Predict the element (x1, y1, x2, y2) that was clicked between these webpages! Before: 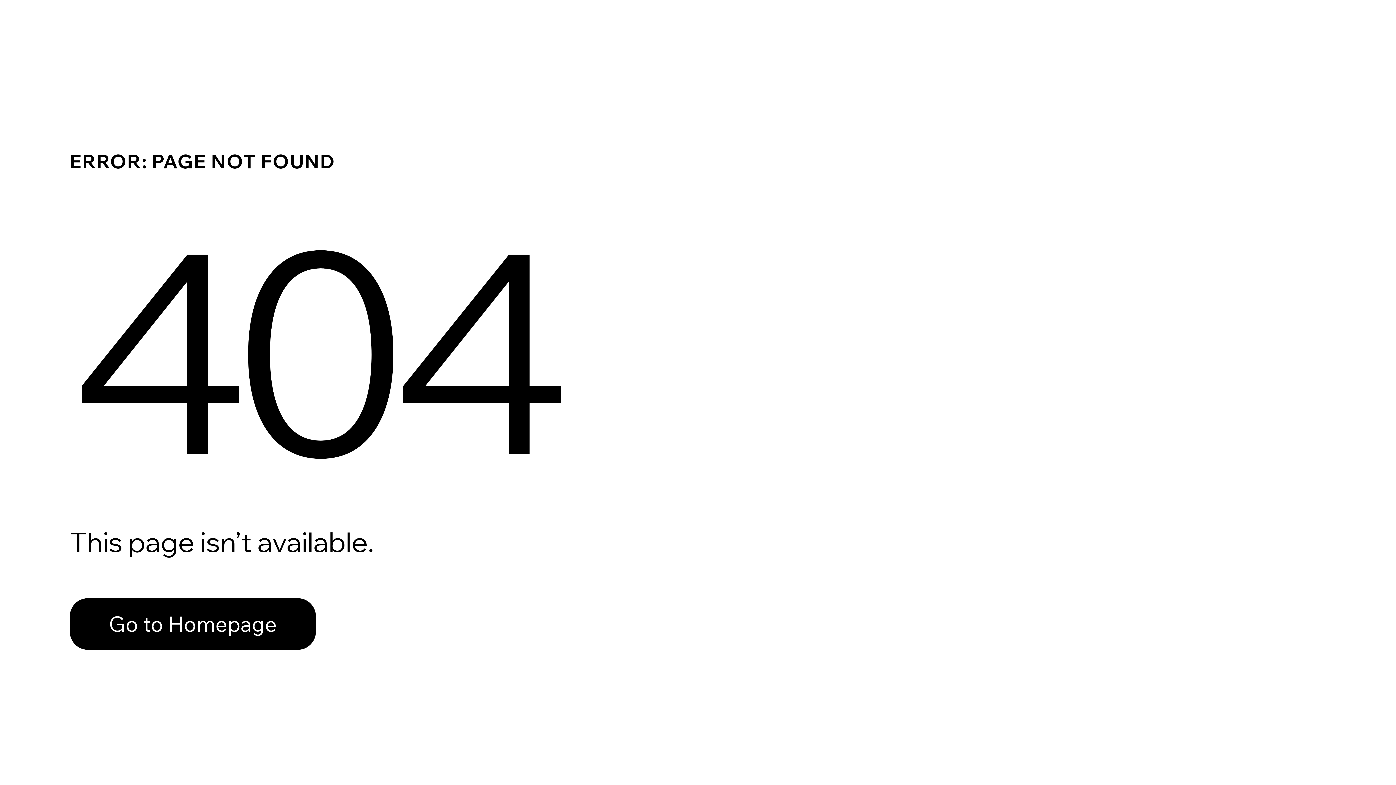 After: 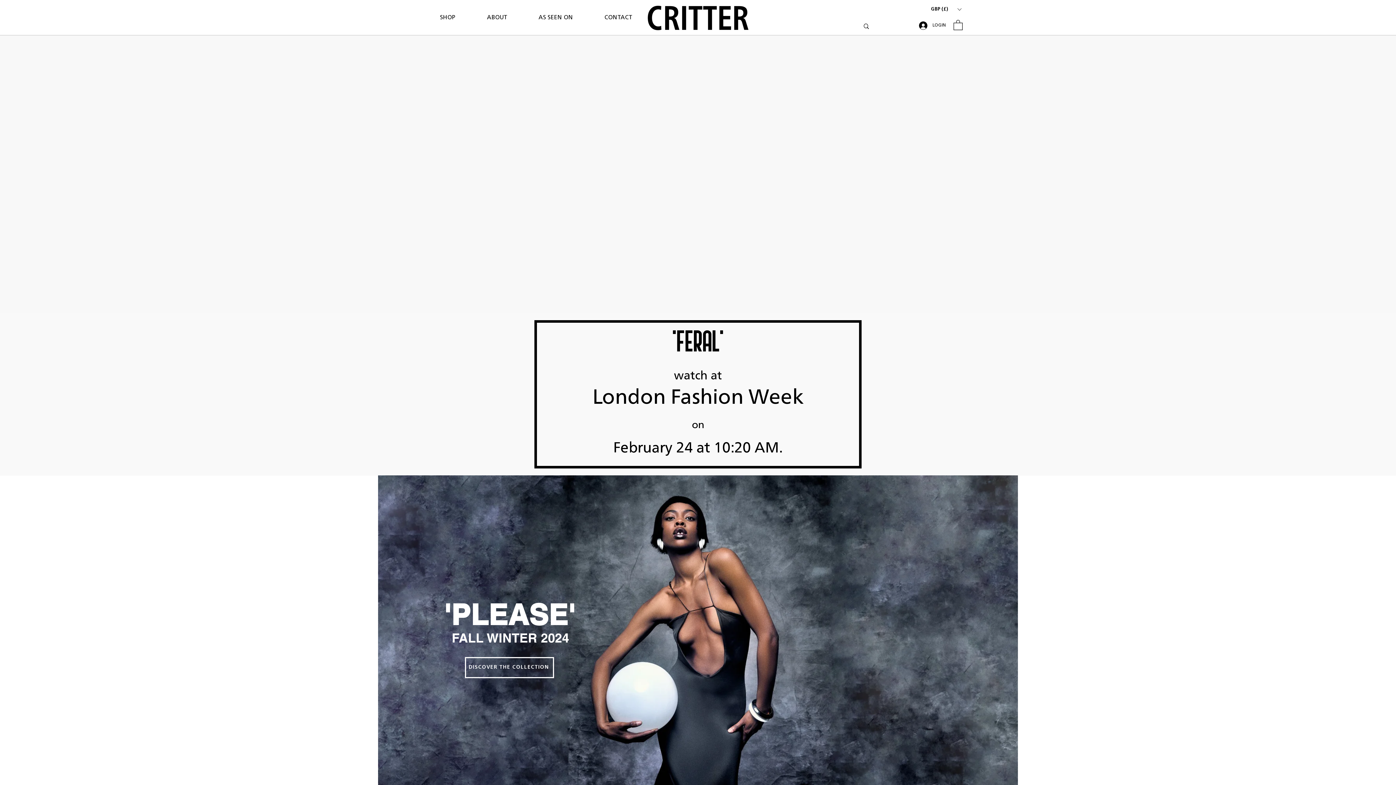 Action: label: Go to Homepage bbox: (69, 598, 316, 650)